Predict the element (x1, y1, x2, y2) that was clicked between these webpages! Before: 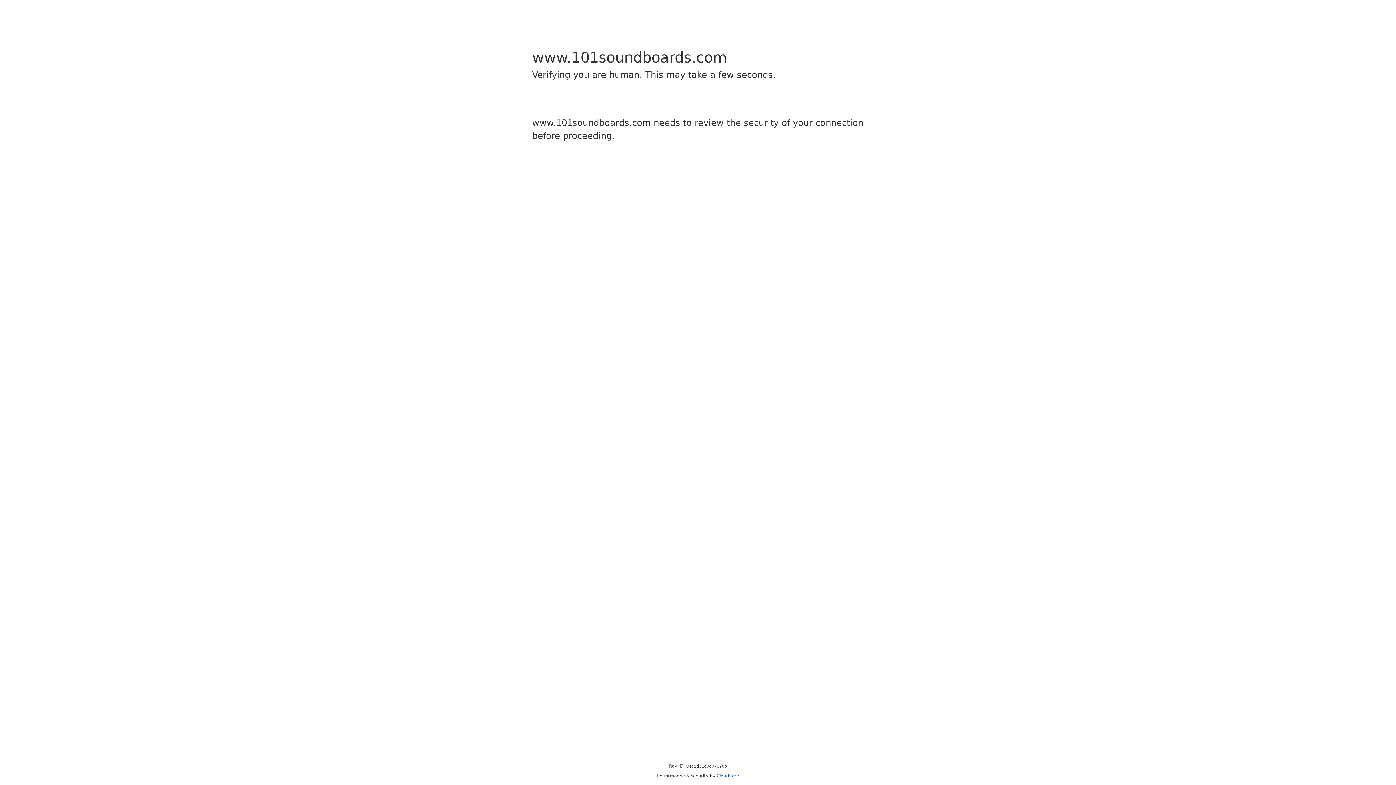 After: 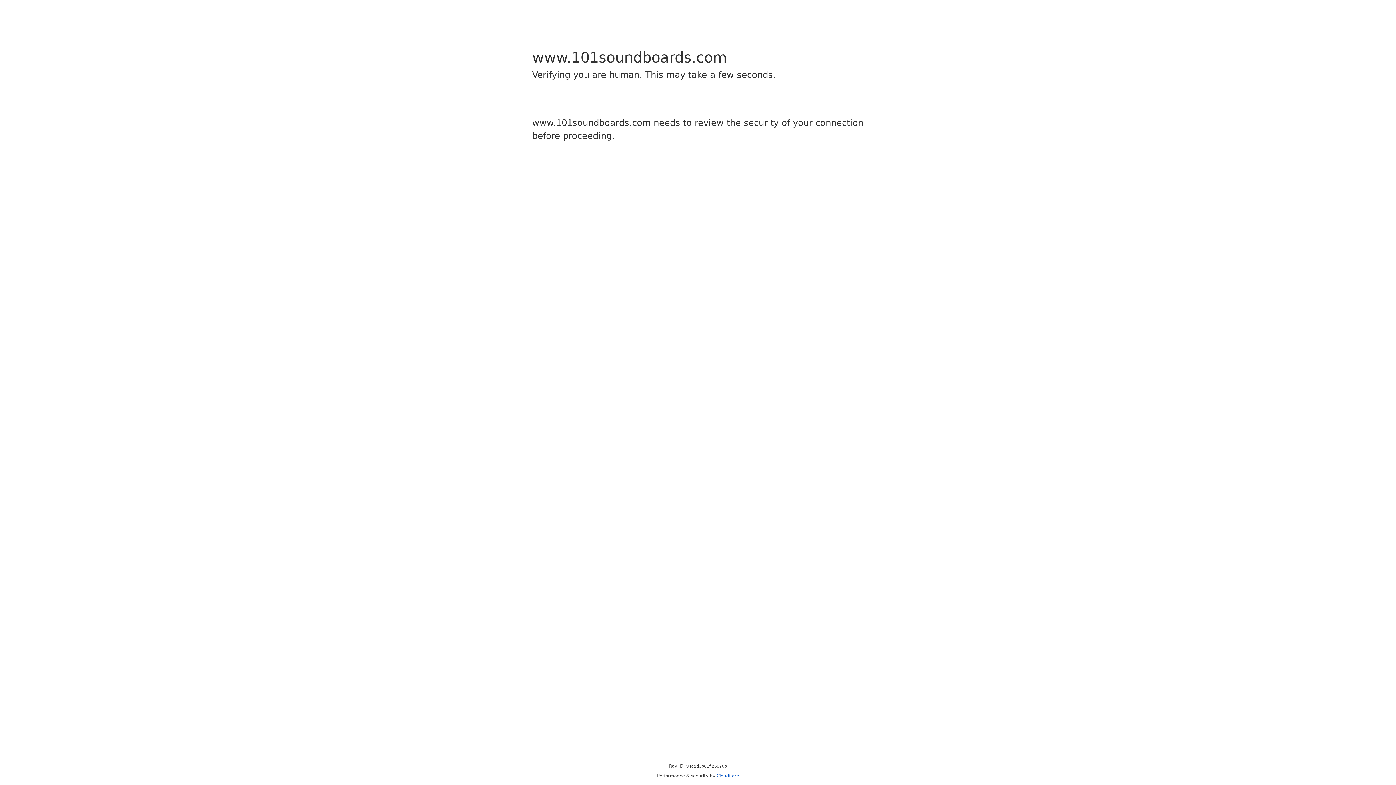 Action: bbox: (716, 773, 739, 778) label: Cloudflare